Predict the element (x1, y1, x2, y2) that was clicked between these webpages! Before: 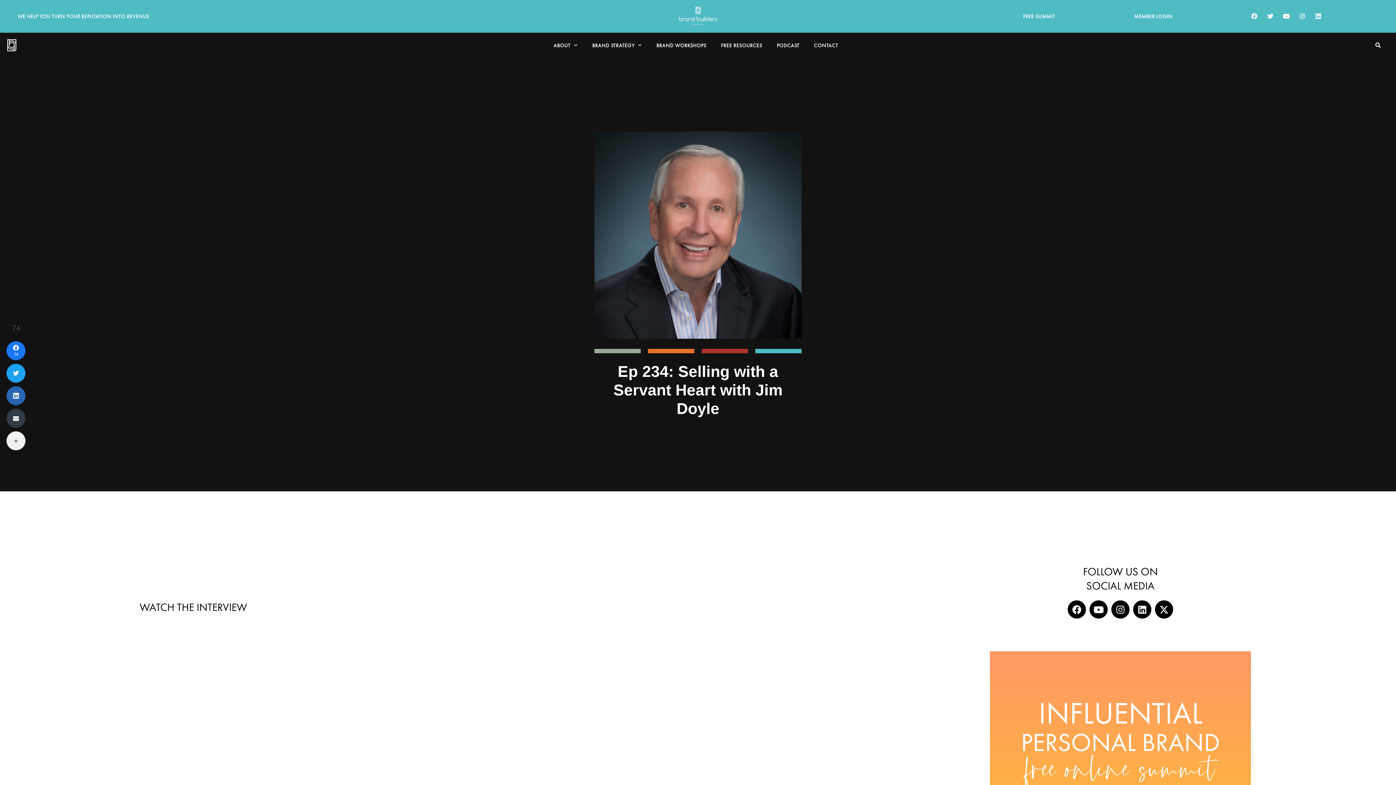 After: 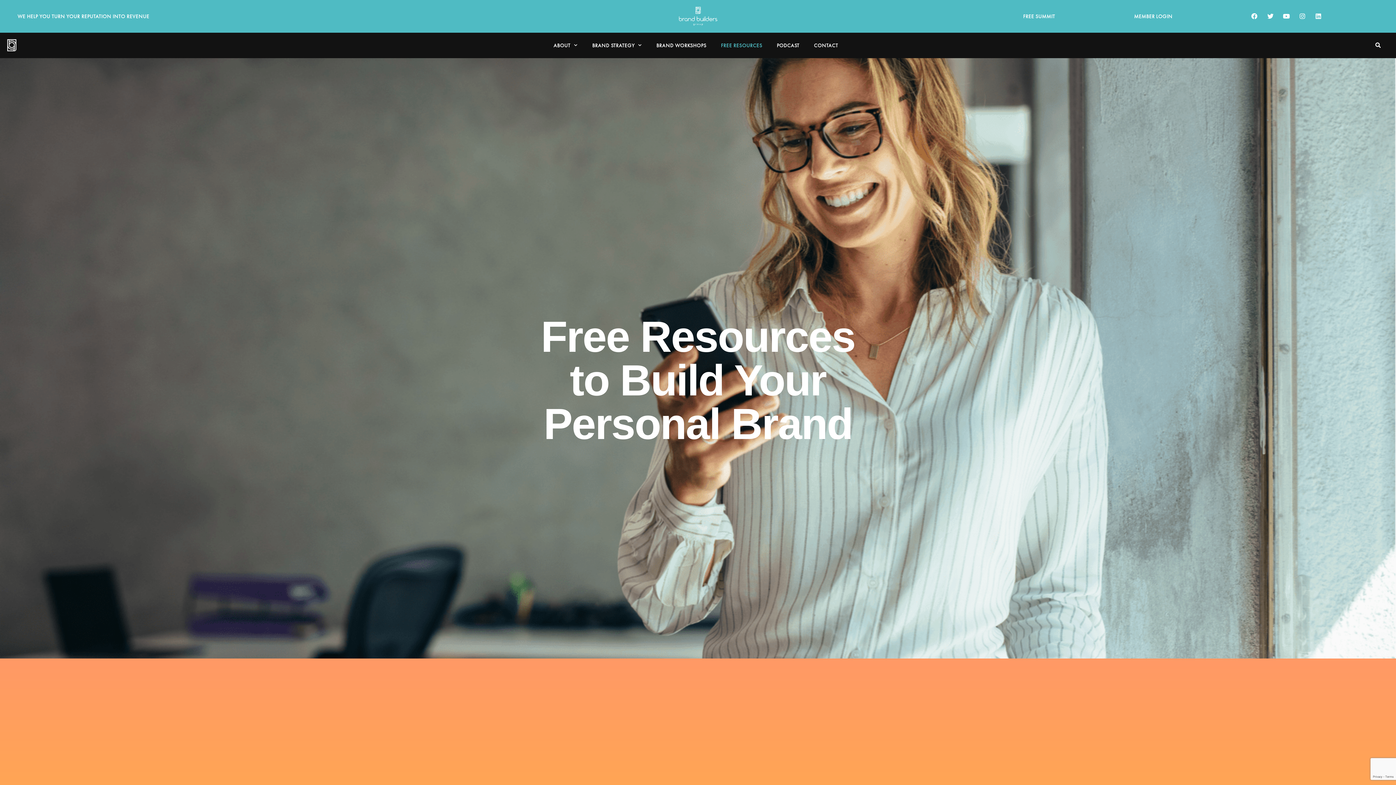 Action: label: FREE RESOURCES bbox: (713, 37, 769, 53)